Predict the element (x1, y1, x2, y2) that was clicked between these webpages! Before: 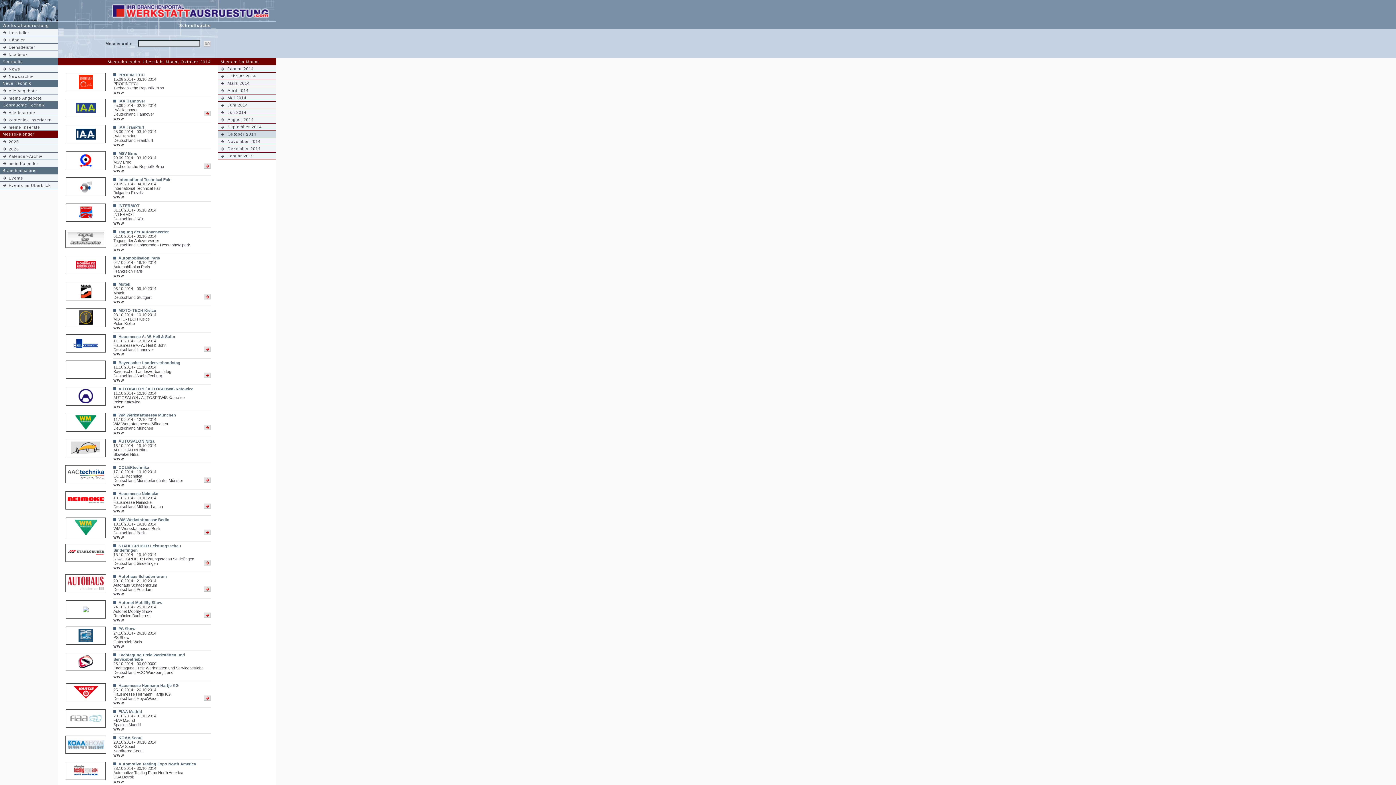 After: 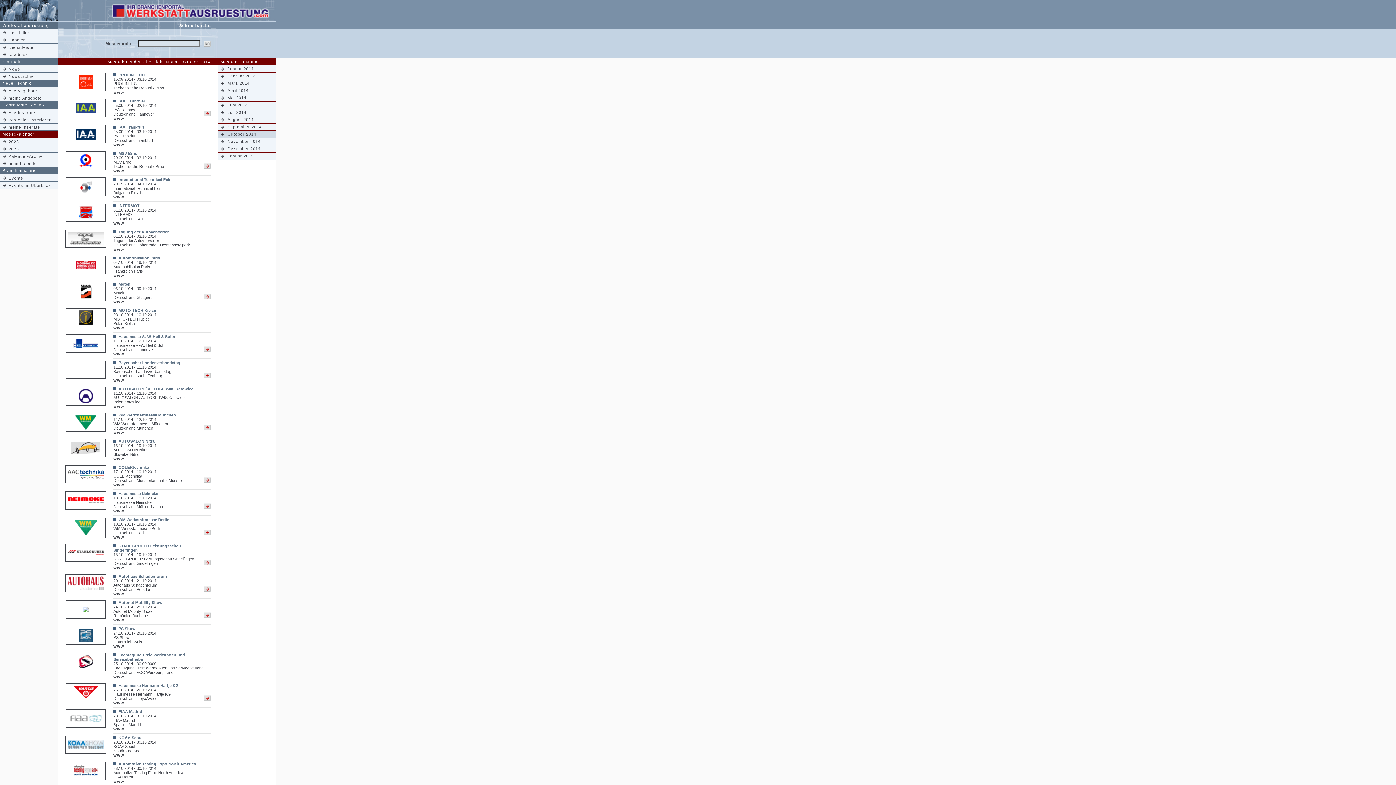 Action: bbox: (113, 299, 124, 304) label: www